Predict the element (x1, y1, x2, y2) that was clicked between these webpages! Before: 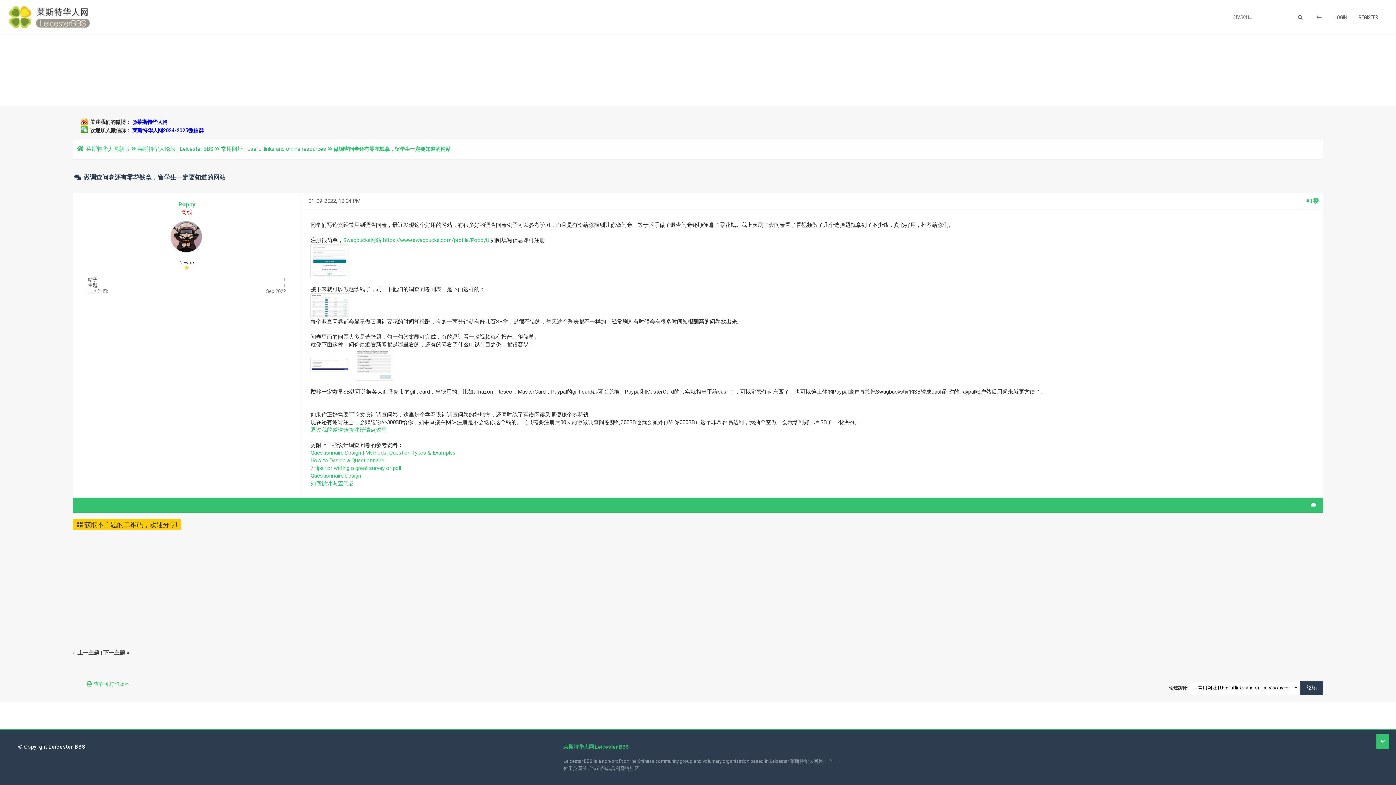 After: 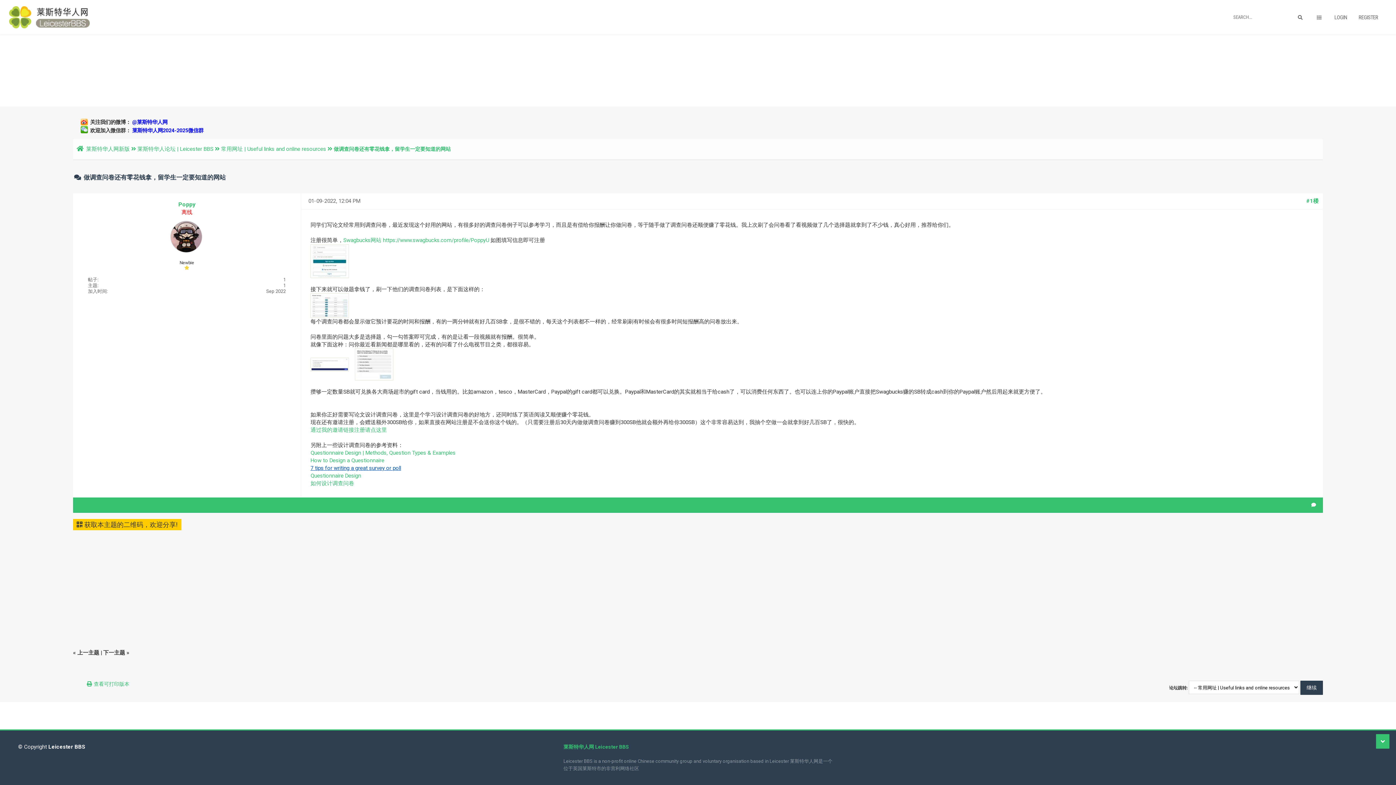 Action: bbox: (310, 464, 401, 471) label: 7 tips for writing a great survey or poll